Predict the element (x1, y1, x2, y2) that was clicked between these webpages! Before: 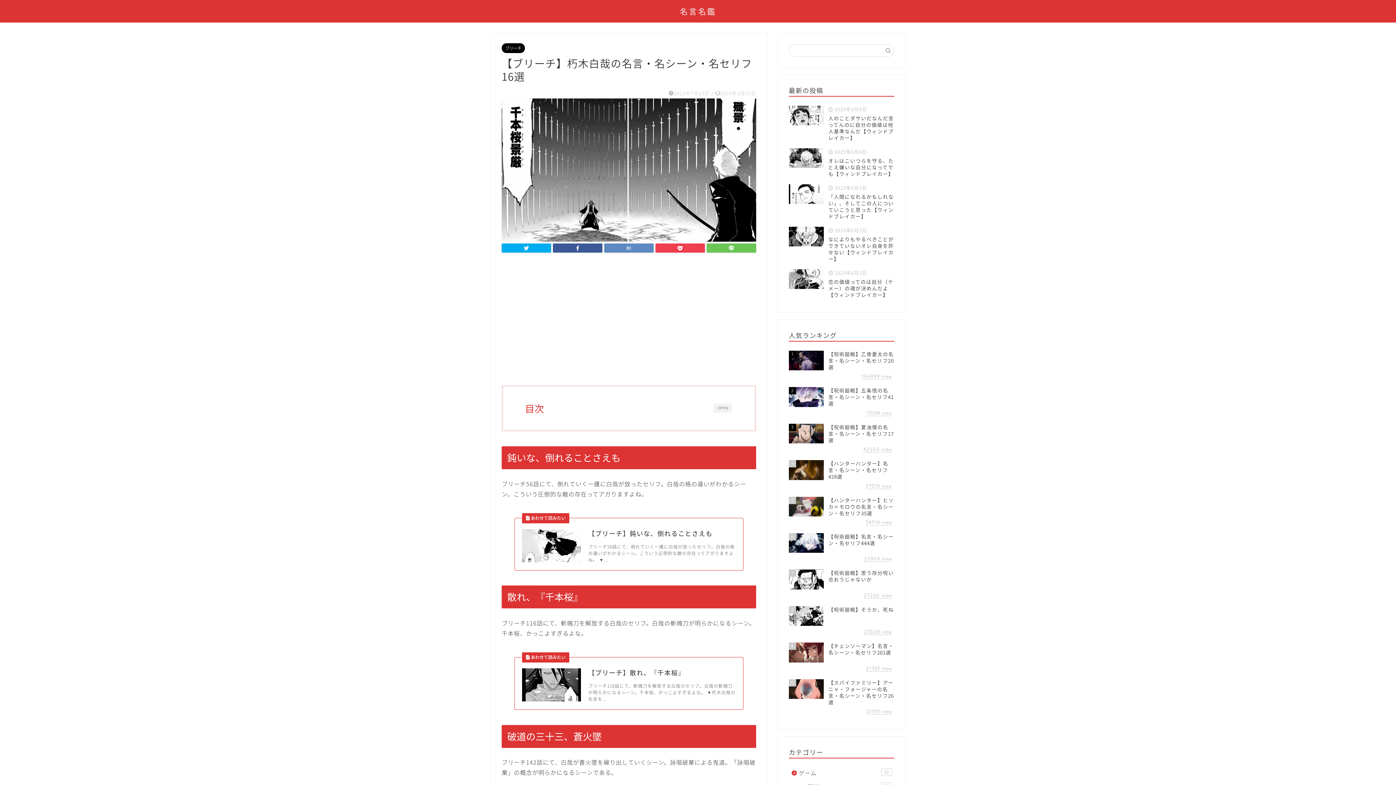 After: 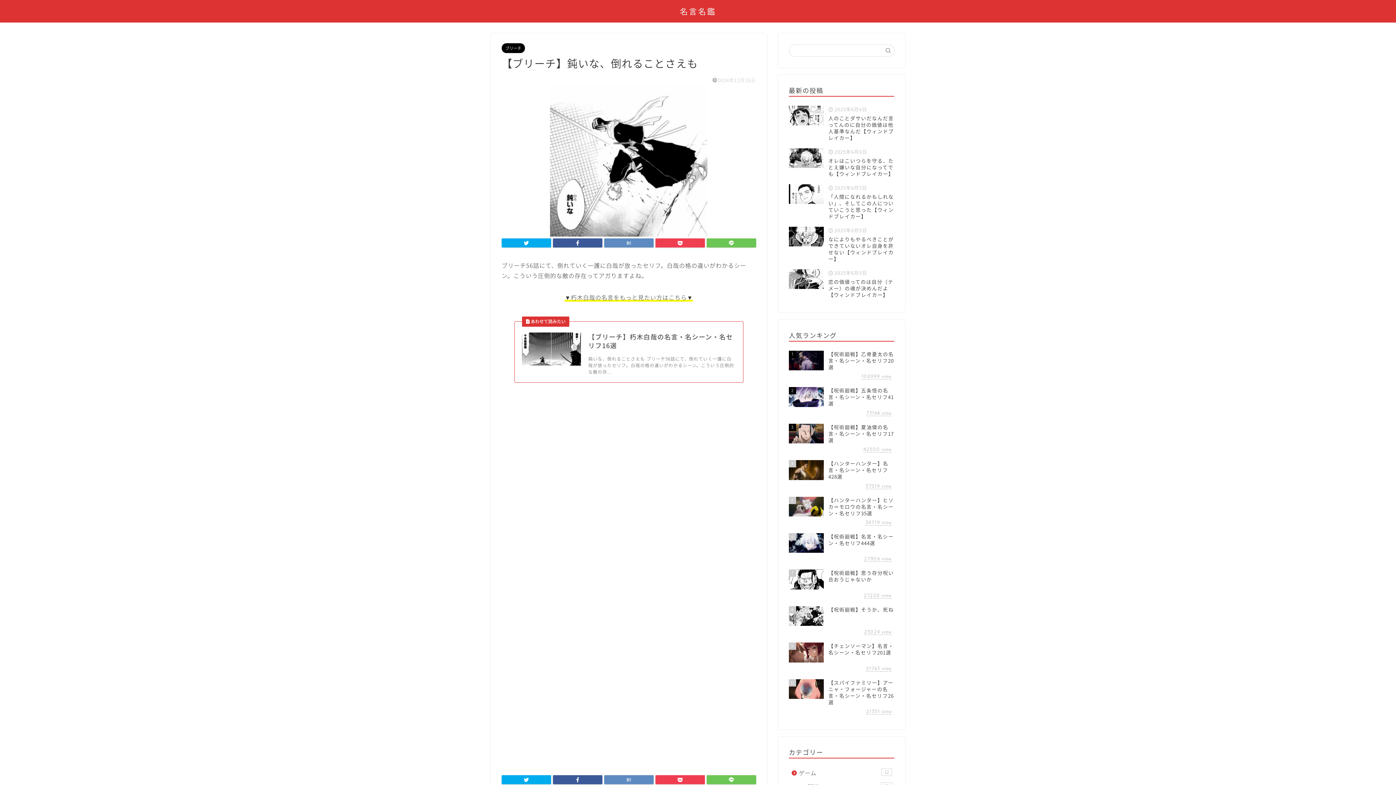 Action: label: 【ブリーチ】鈍いな、倒れることさえも
ブリーチ56話にて、倒れていく一護に白哉が放ったセリフ。白哉の格の違いがわかるシーン。こういう圧倒的な敵の存在ってアガりますよね。 ▼... bbox: (514, 518, 743, 570)